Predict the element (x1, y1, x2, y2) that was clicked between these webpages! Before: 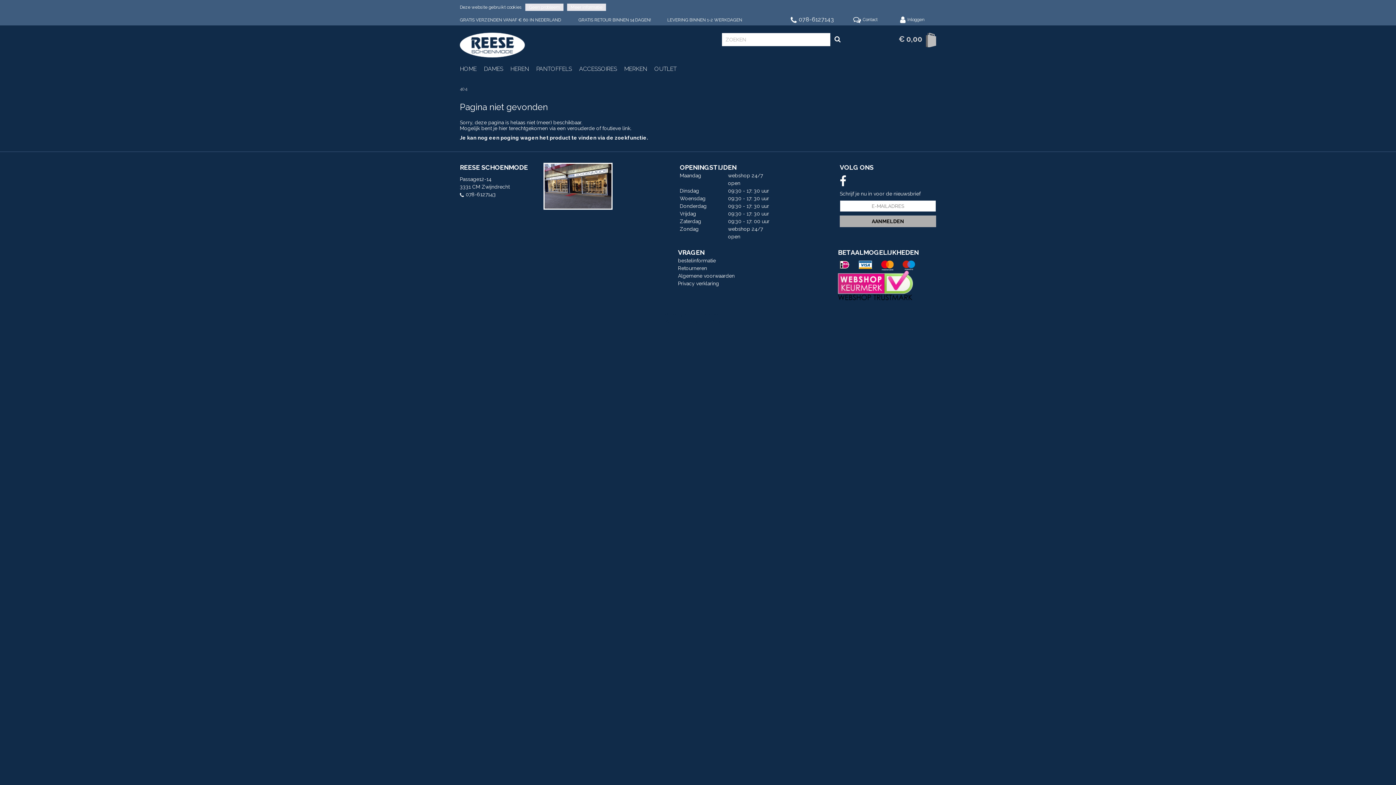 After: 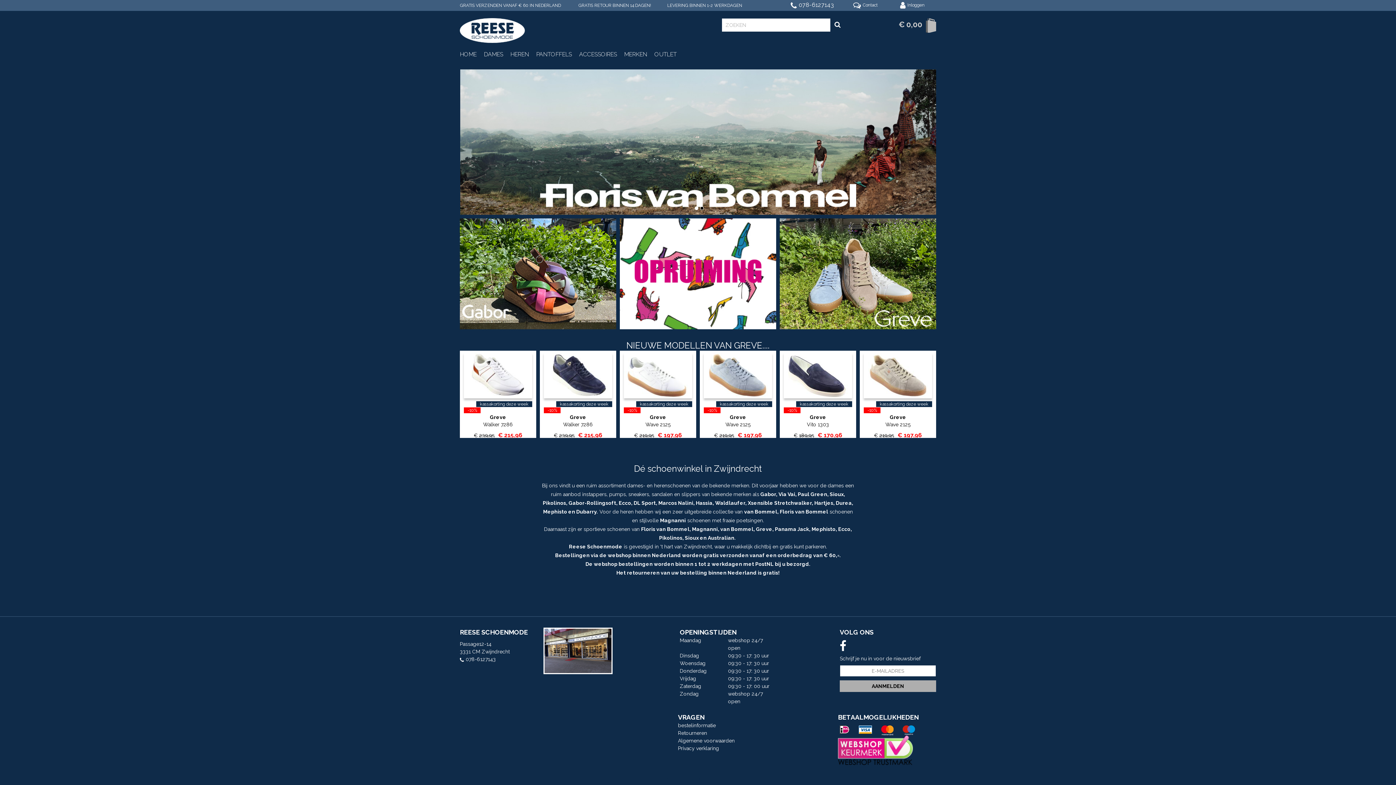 Action: label: HOME bbox: (460, 65, 476, 72)